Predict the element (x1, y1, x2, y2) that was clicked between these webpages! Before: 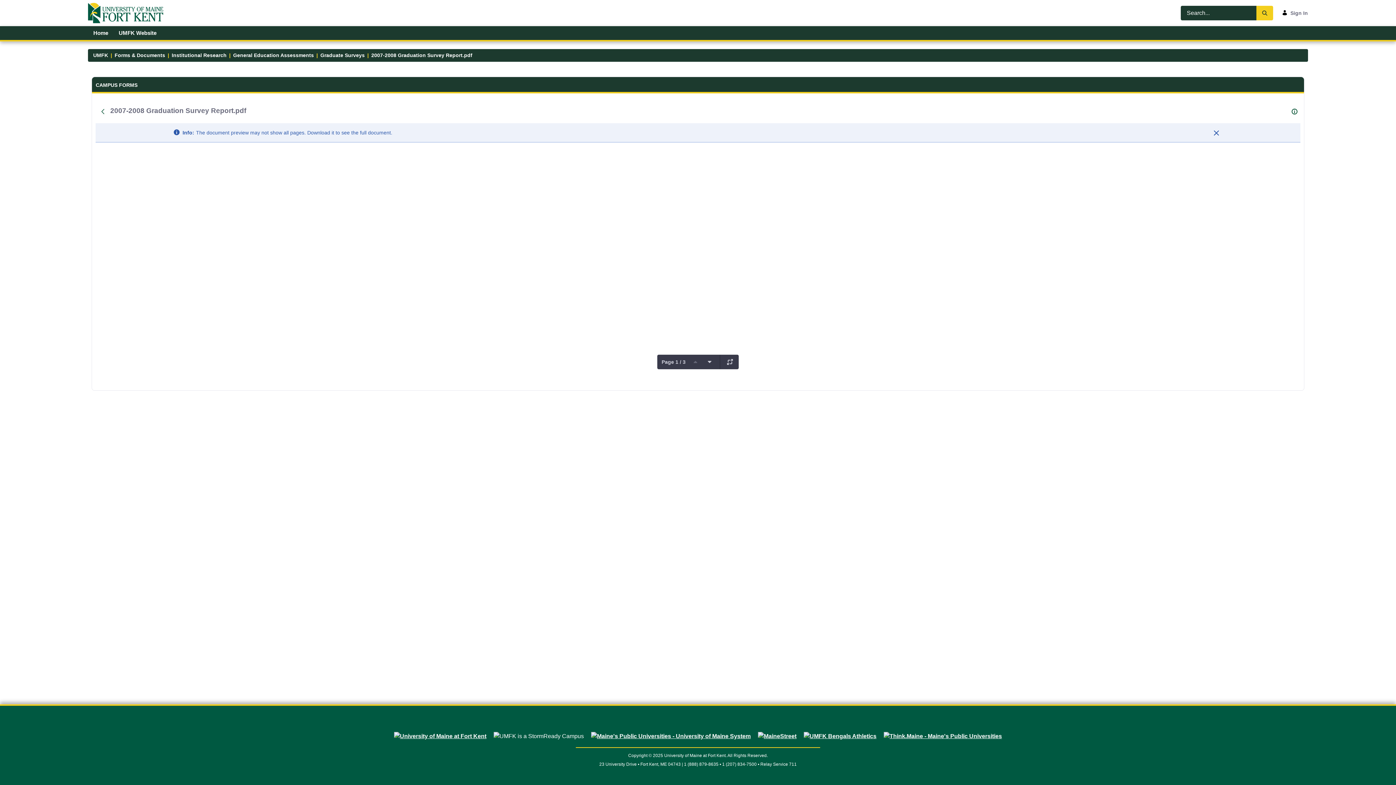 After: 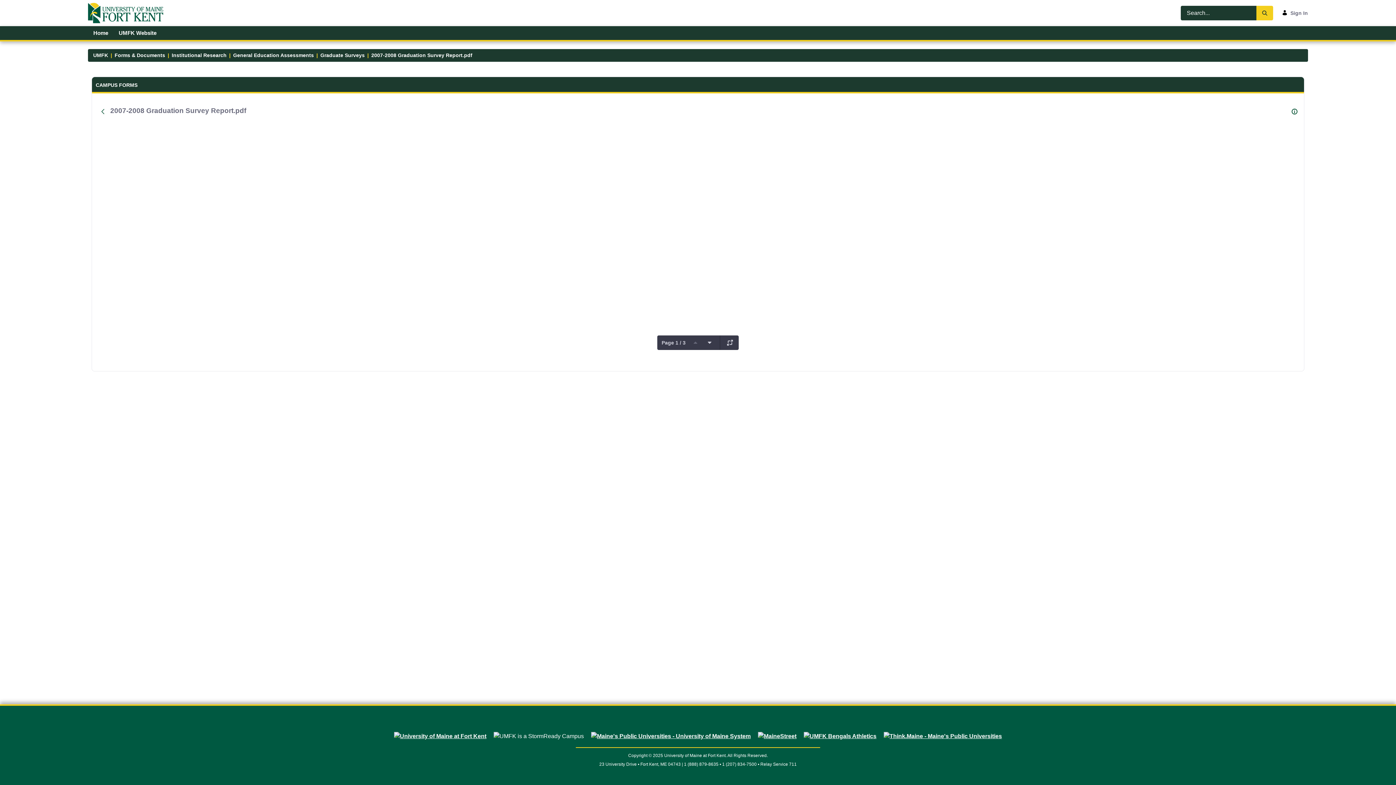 Action: label: Close bbox: (1210, 127, 1222, 138)